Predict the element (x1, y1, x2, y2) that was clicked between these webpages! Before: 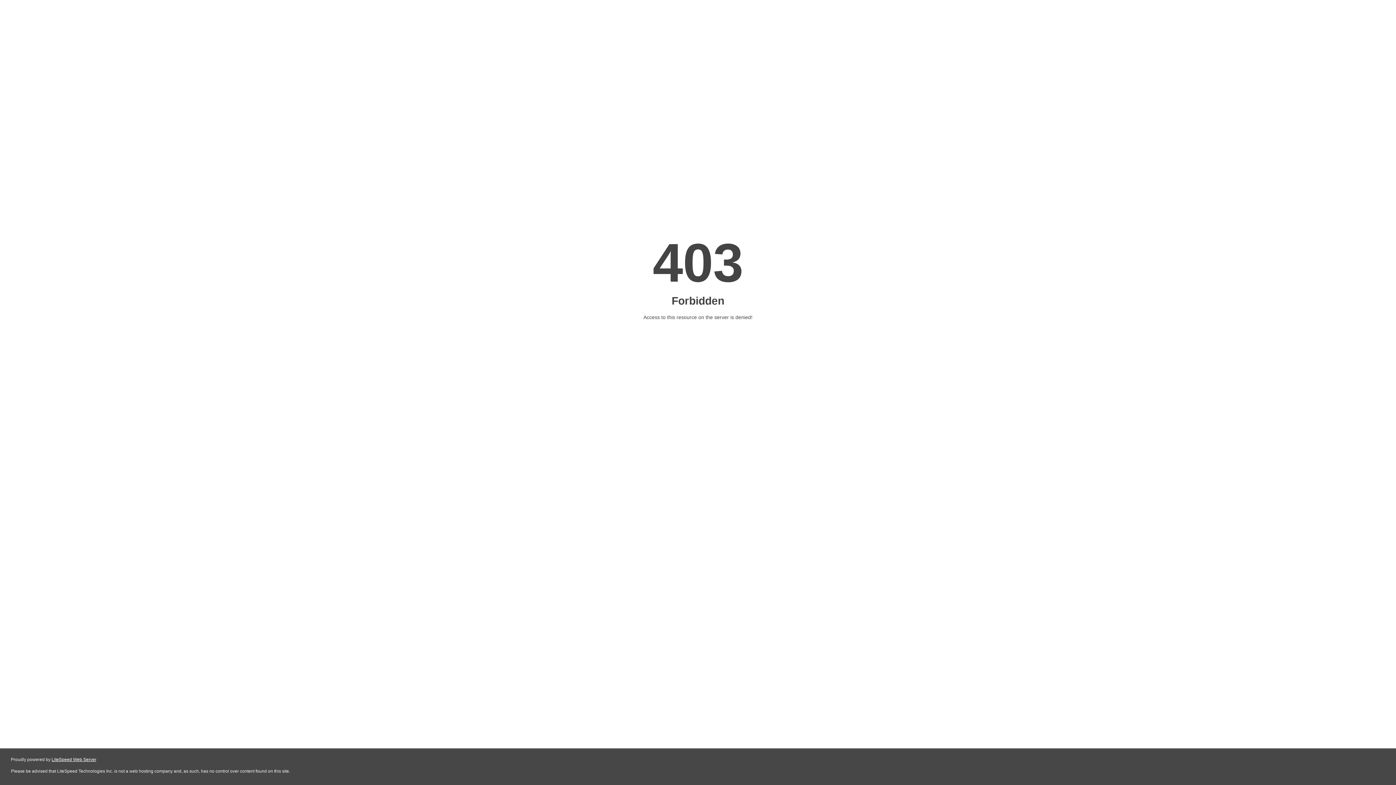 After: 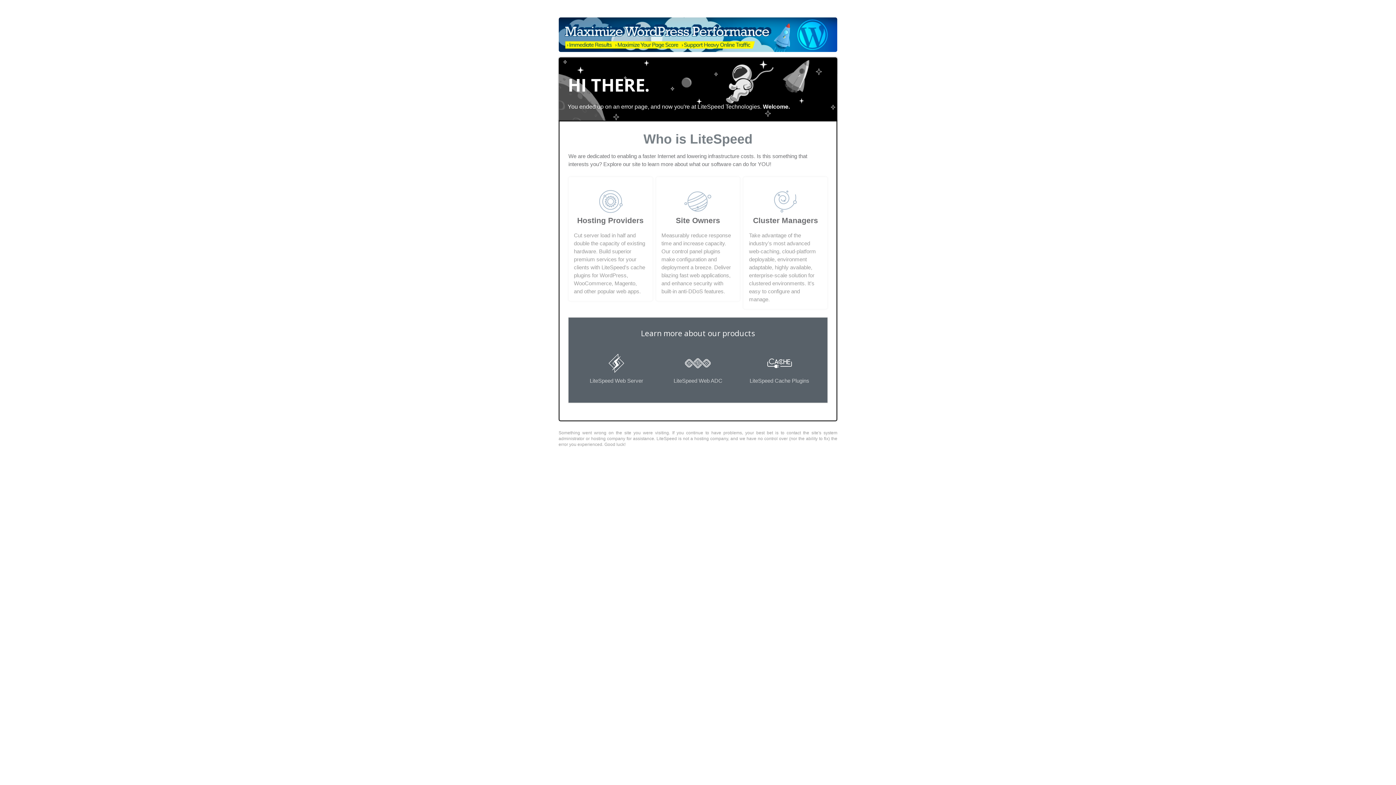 Action: bbox: (51, 757, 96, 762) label: LiteSpeed Web Server